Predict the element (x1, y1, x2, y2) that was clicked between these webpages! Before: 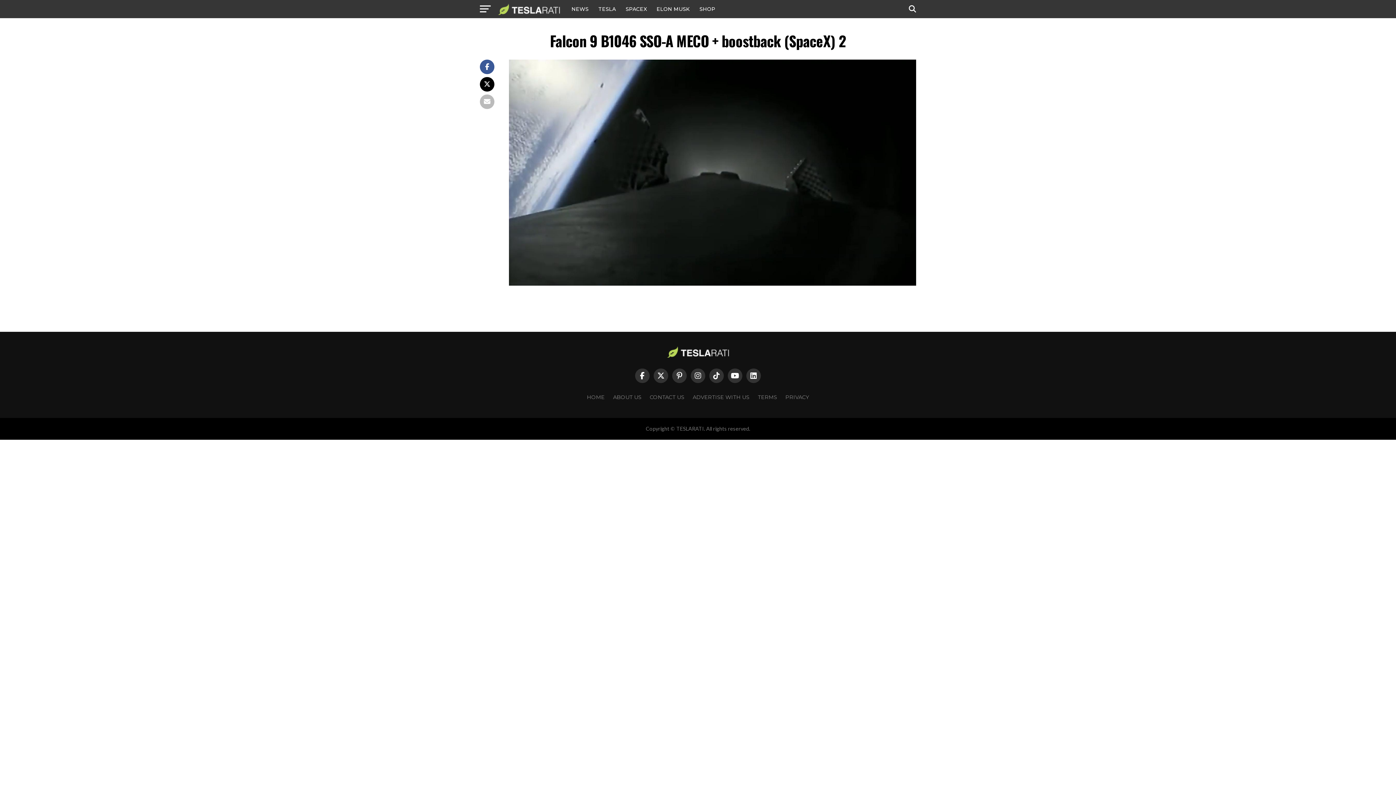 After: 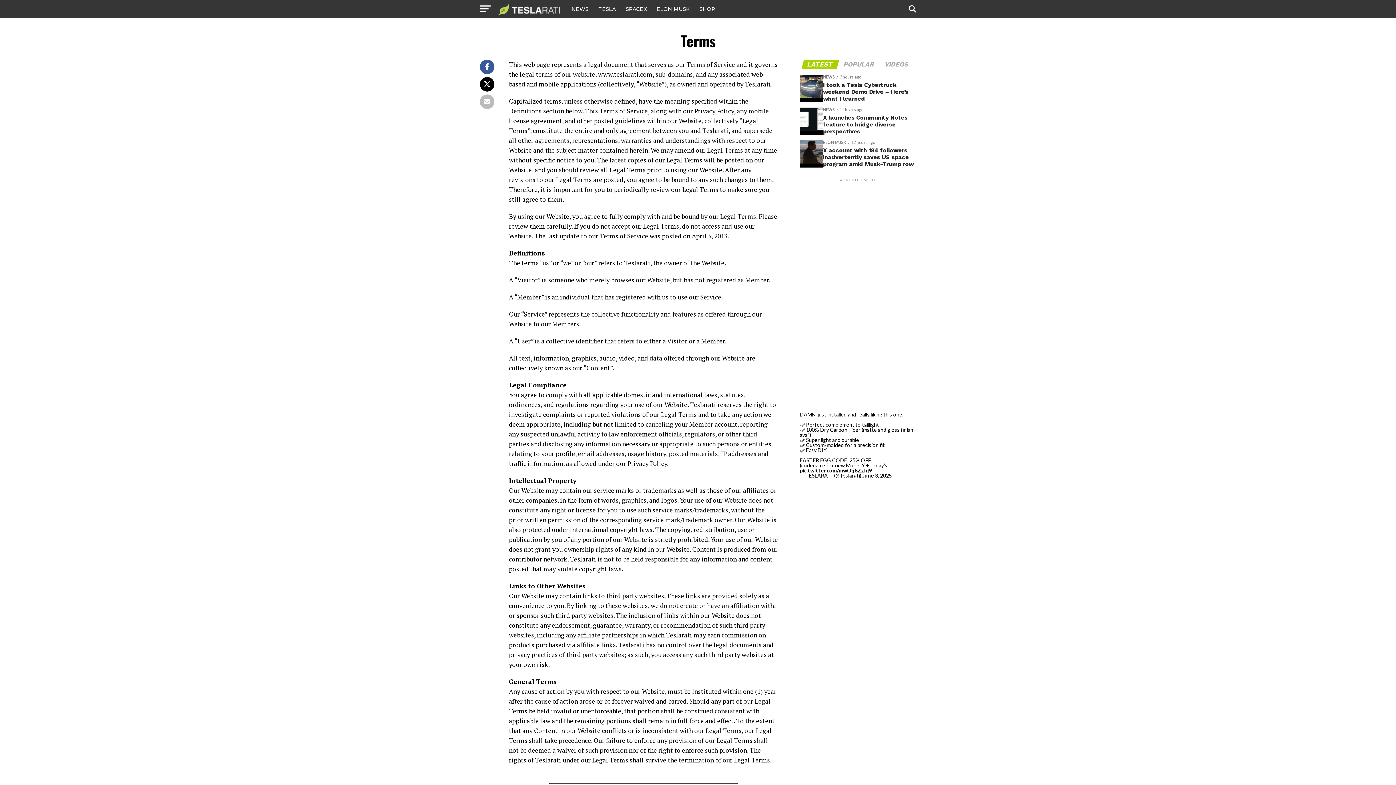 Action: bbox: (758, 394, 777, 400) label: TERMS